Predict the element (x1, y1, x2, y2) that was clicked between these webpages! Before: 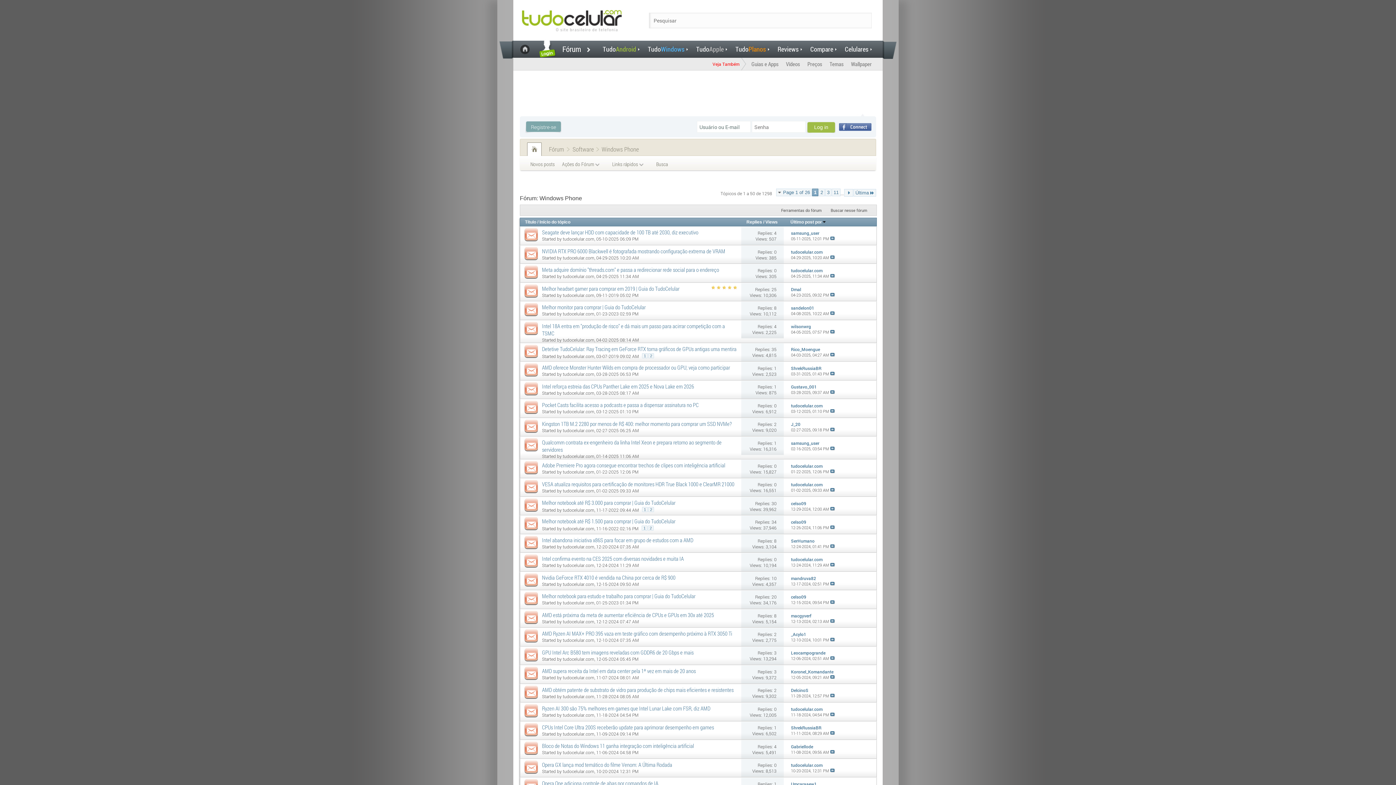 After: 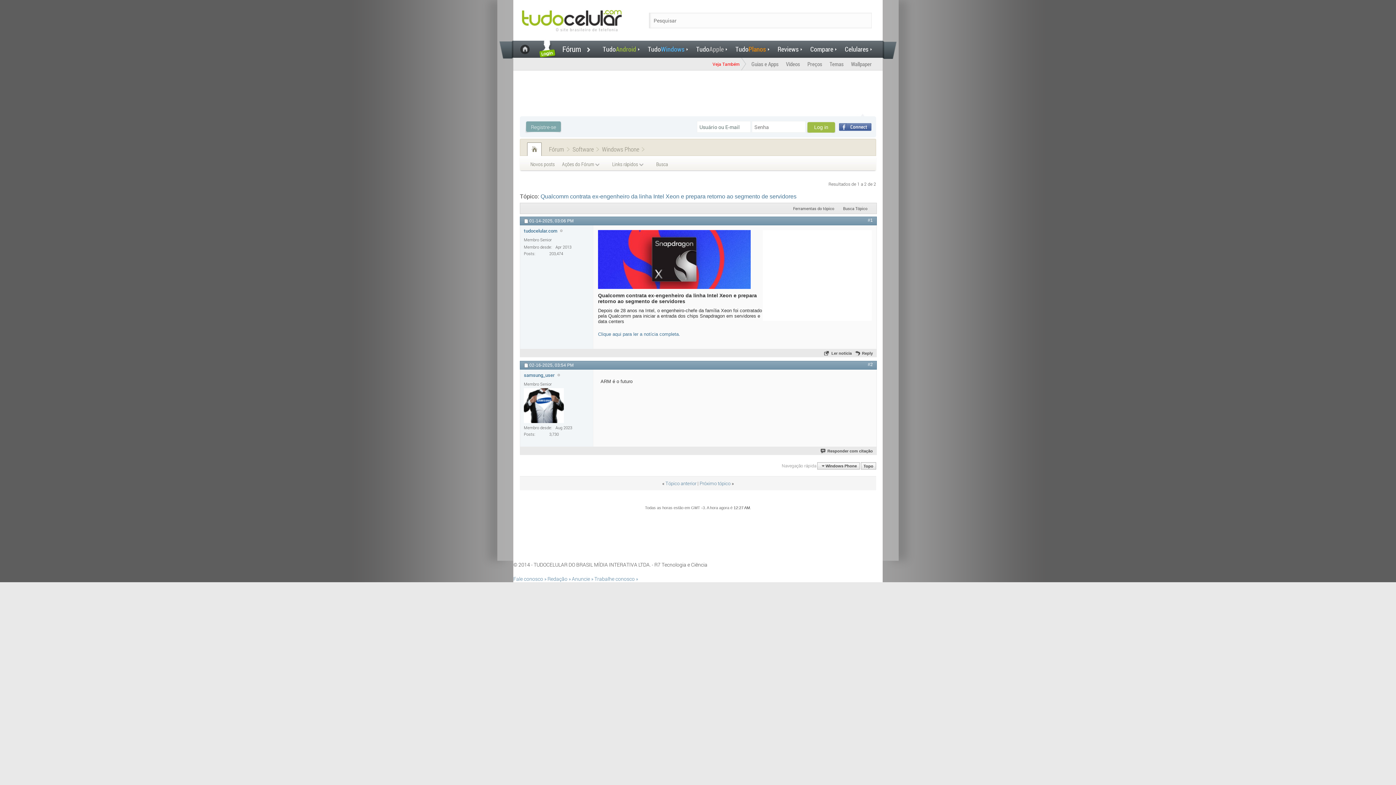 Action: bbox: (830, 446, 834, 451)